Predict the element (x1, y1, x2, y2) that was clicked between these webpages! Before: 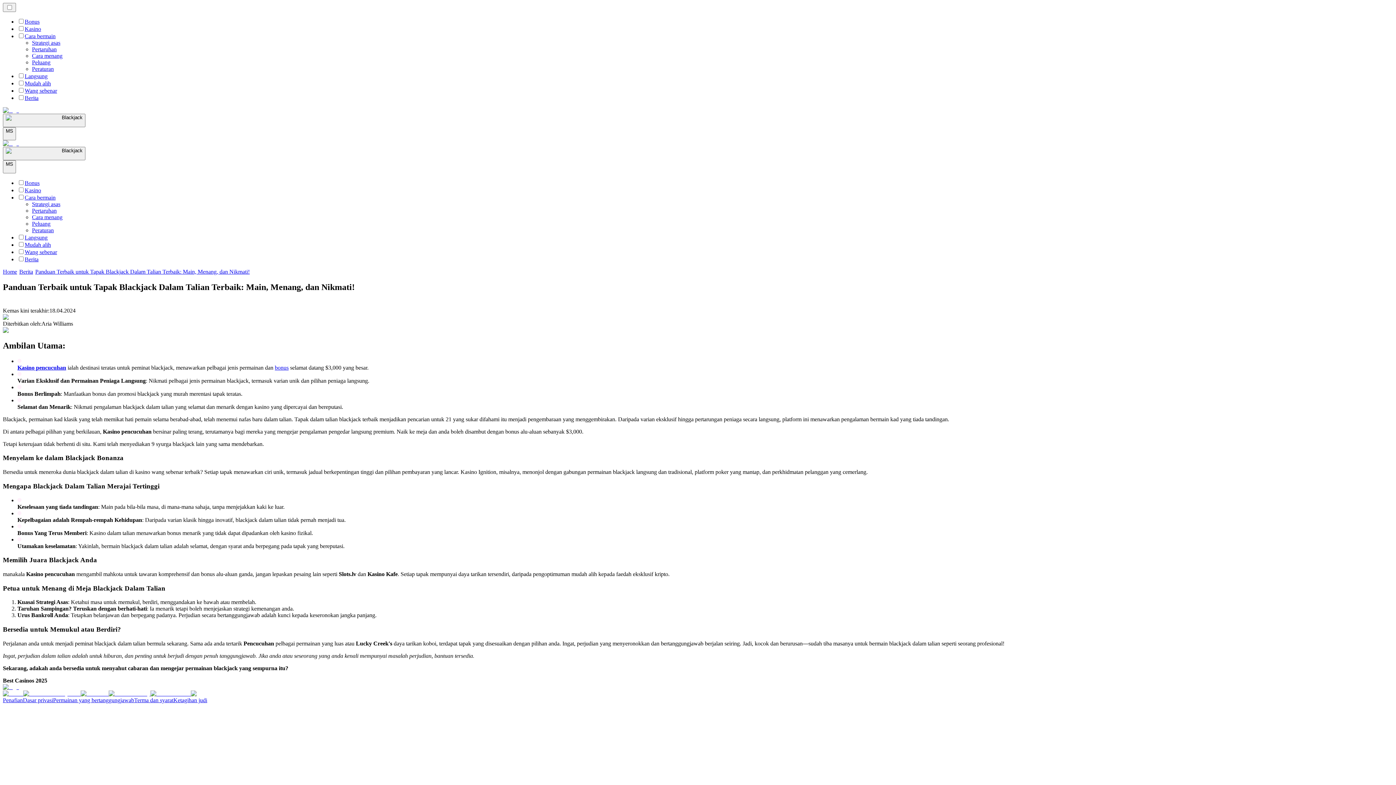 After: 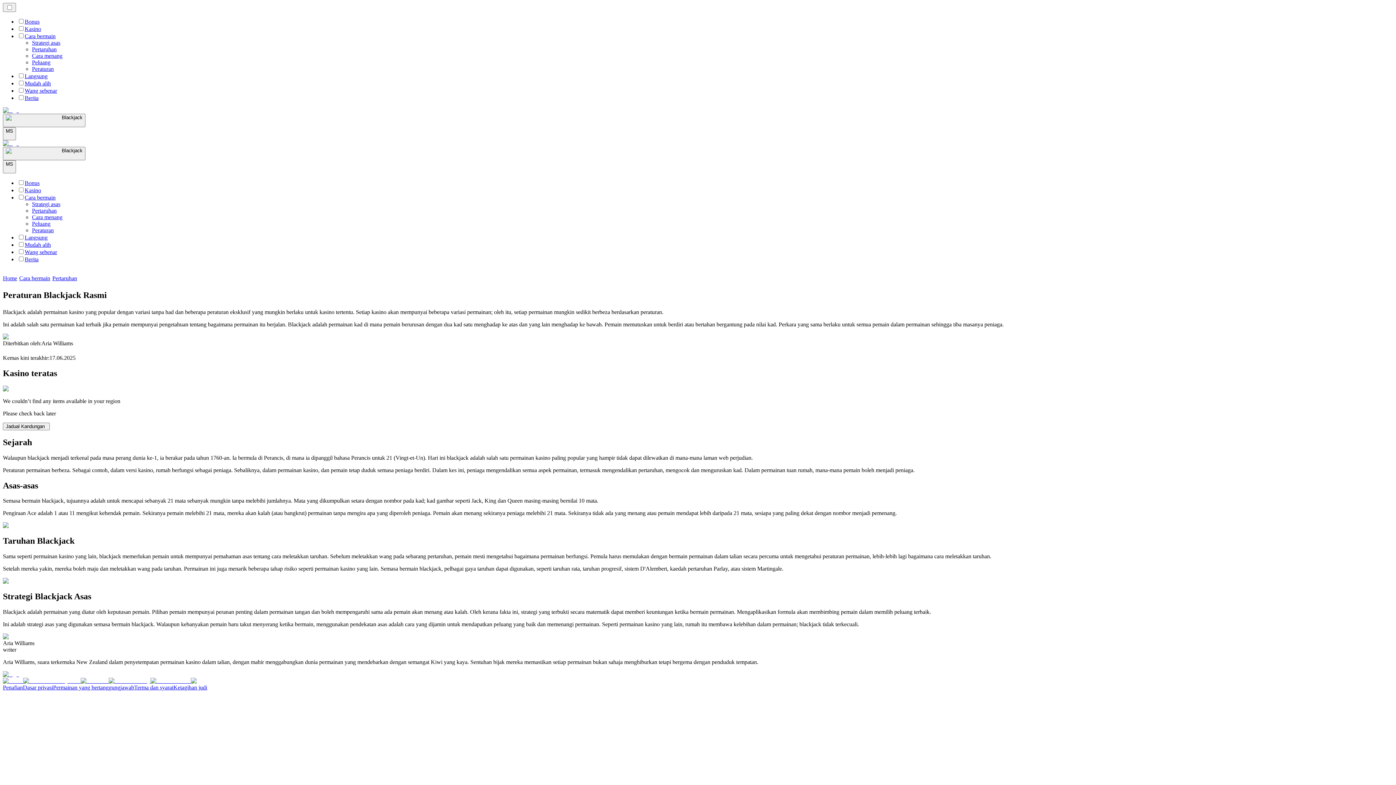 Action: bbox: (32, 46, 58, 52) label: Pertaruhan